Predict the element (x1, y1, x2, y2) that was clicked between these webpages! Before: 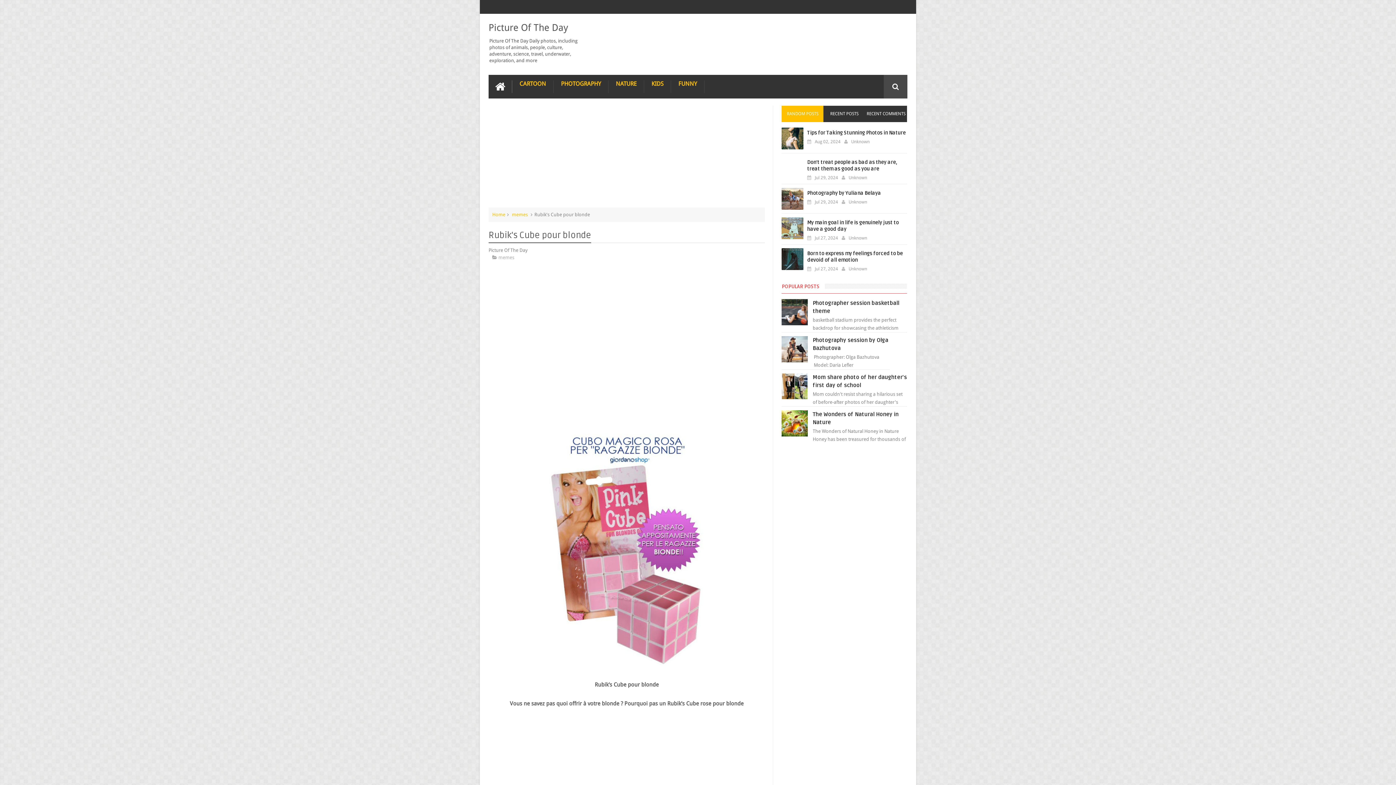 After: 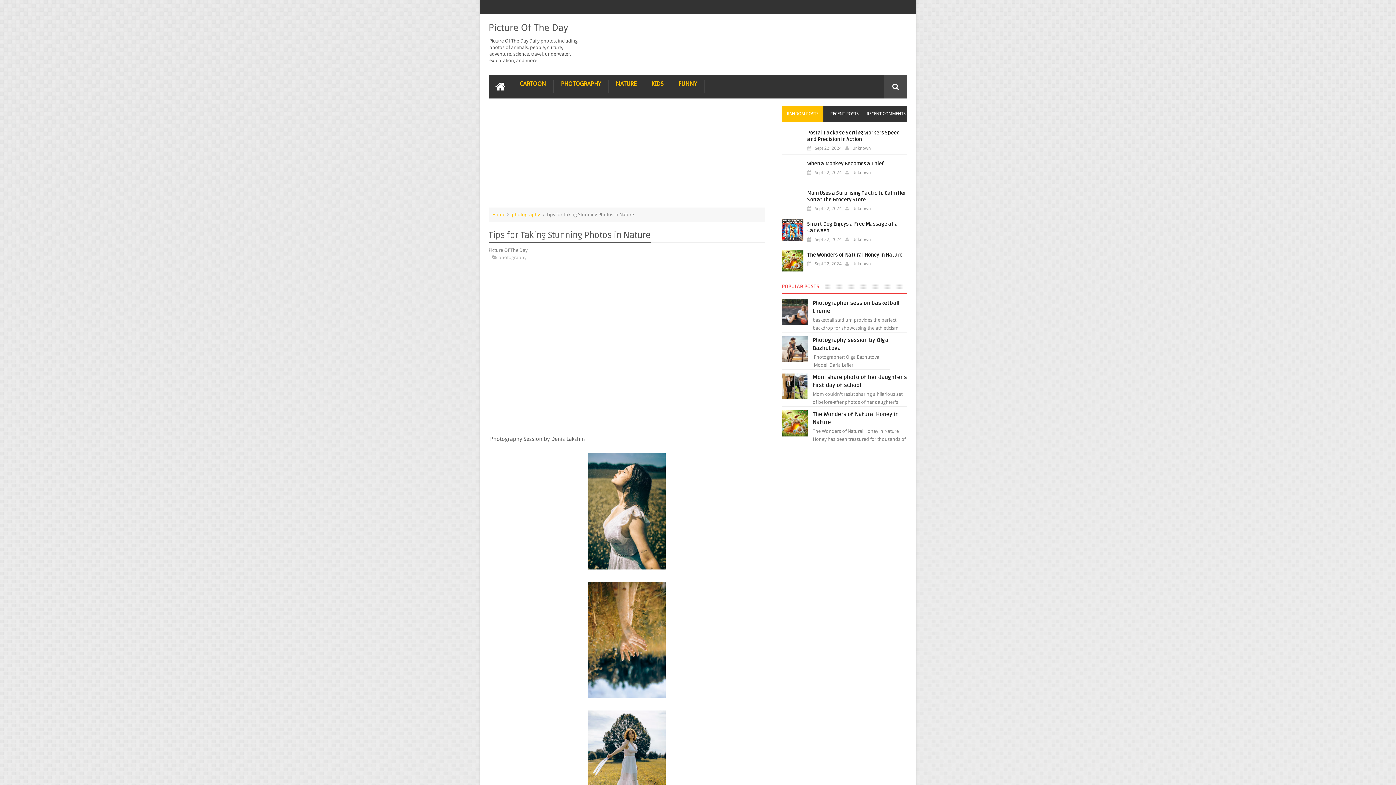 Action: bbox: (807, 129, 905, 136) label: Tips for Taking Stunning Photos in Nature